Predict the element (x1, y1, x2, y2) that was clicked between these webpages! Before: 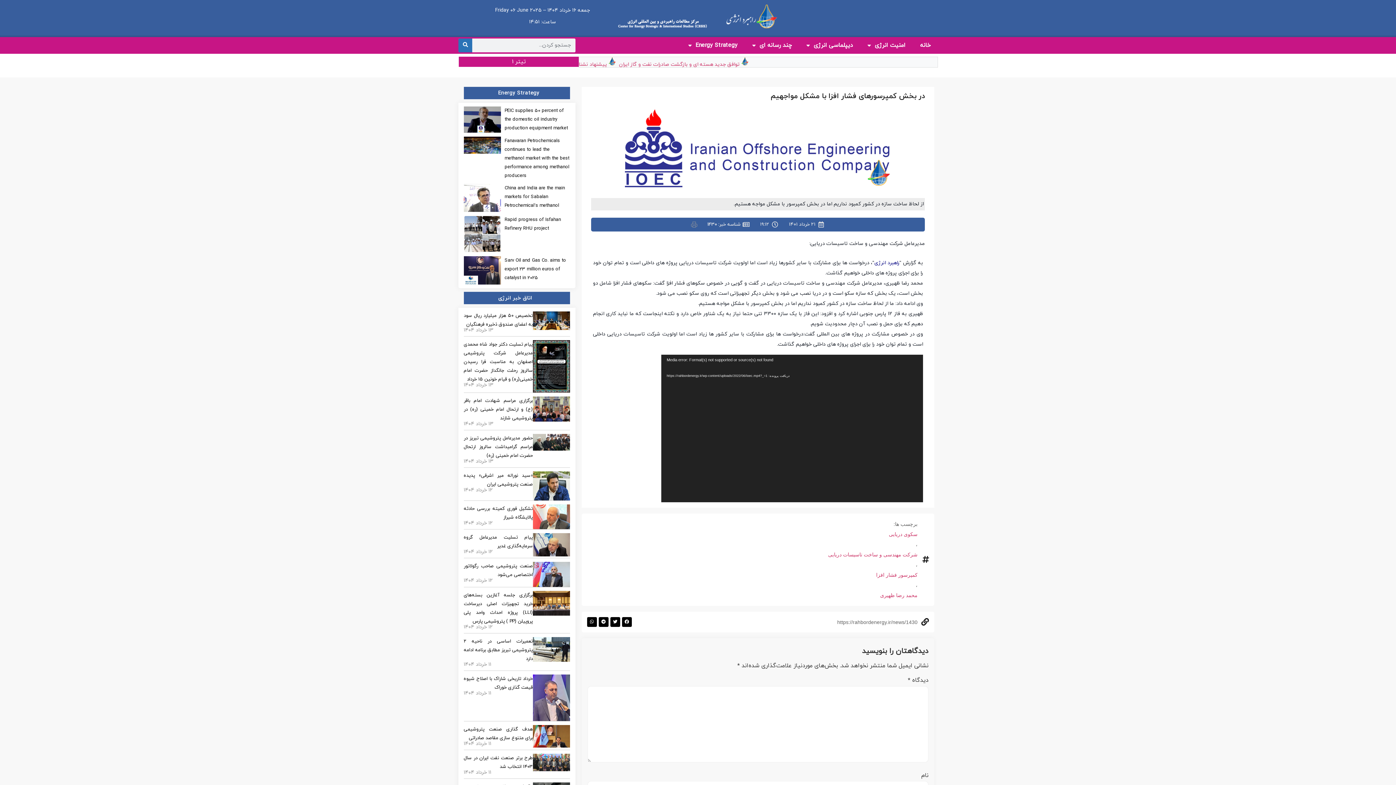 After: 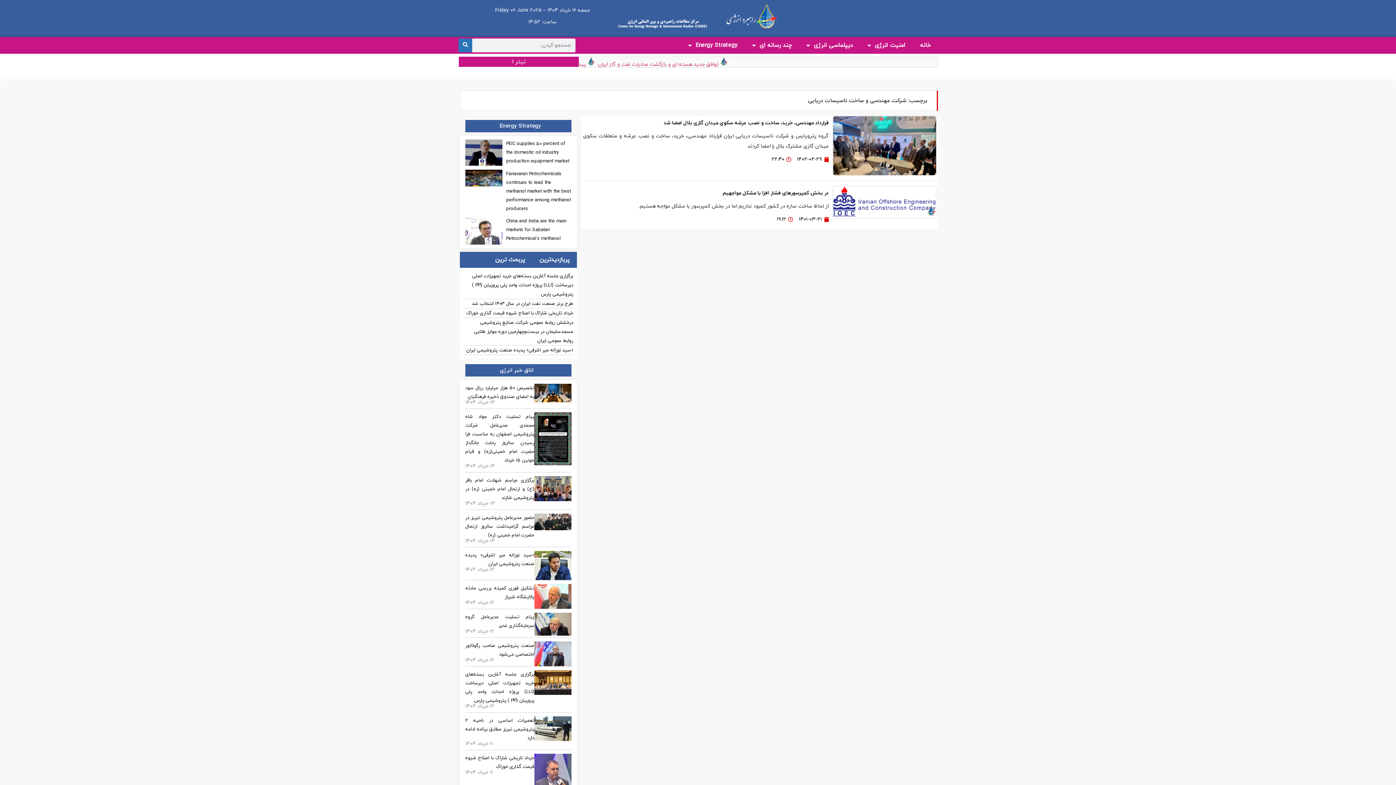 Action: label: شرکت مهندسی و ساخت تاسیسات دریایی bbox: (828, 549, 917, 559)